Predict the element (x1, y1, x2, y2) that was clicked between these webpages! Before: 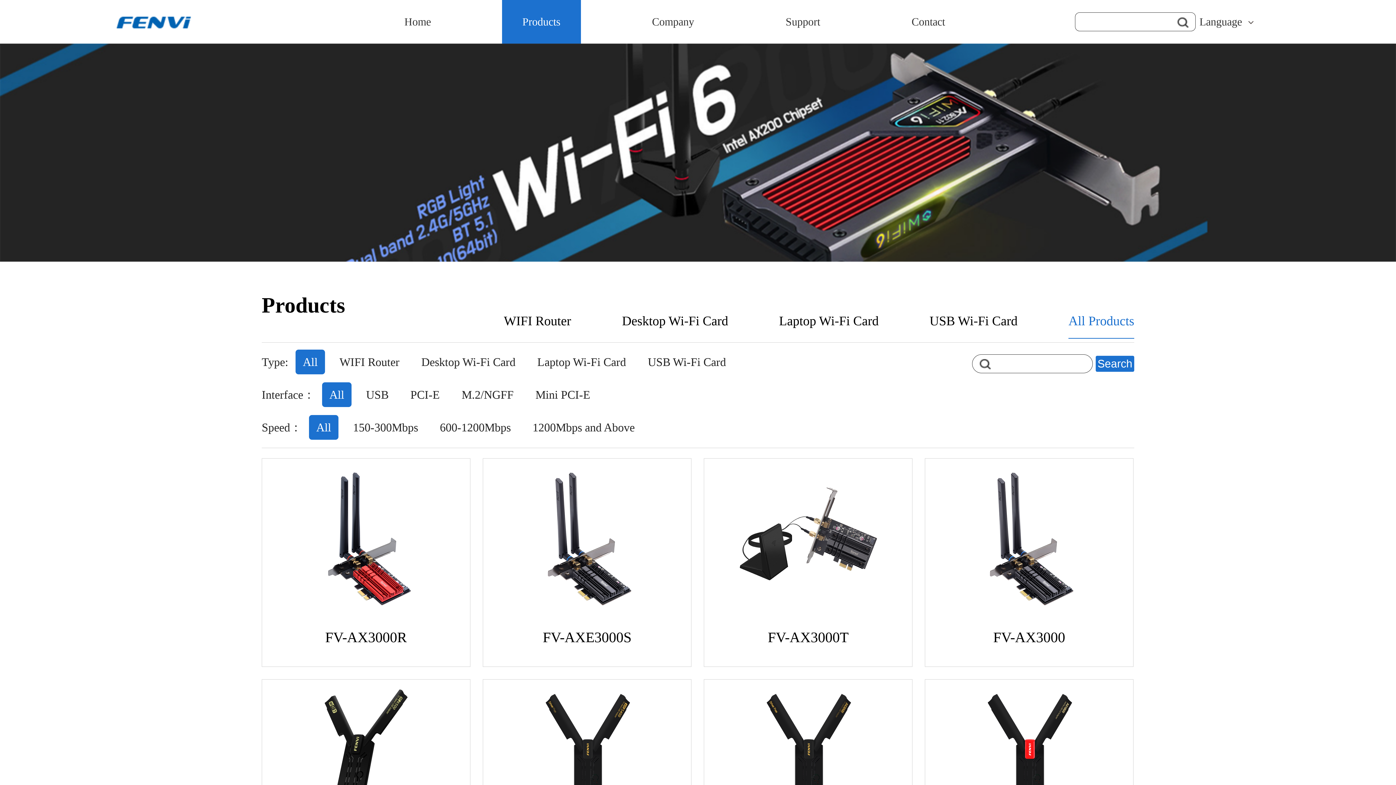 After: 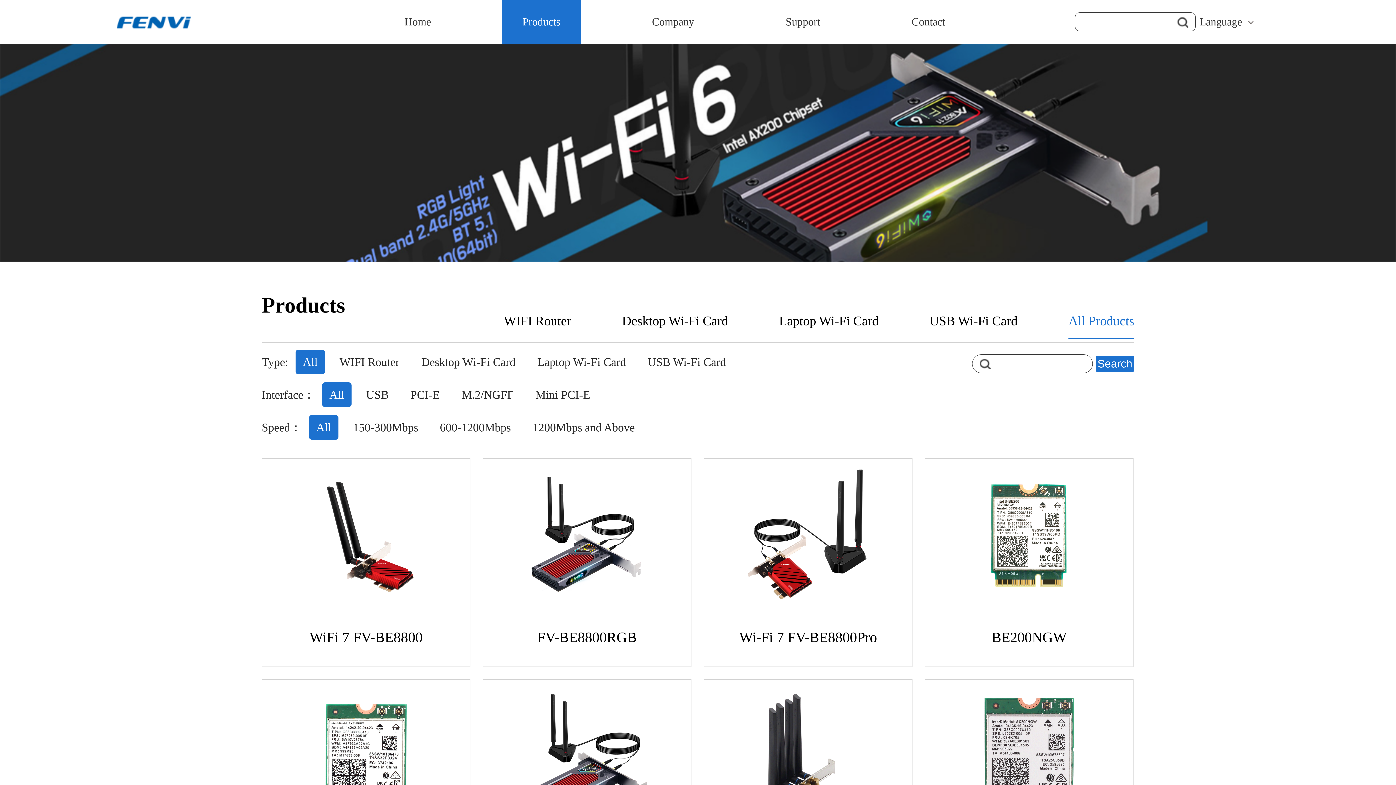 Action: label: All bbox: (309, 415, 338, 440)